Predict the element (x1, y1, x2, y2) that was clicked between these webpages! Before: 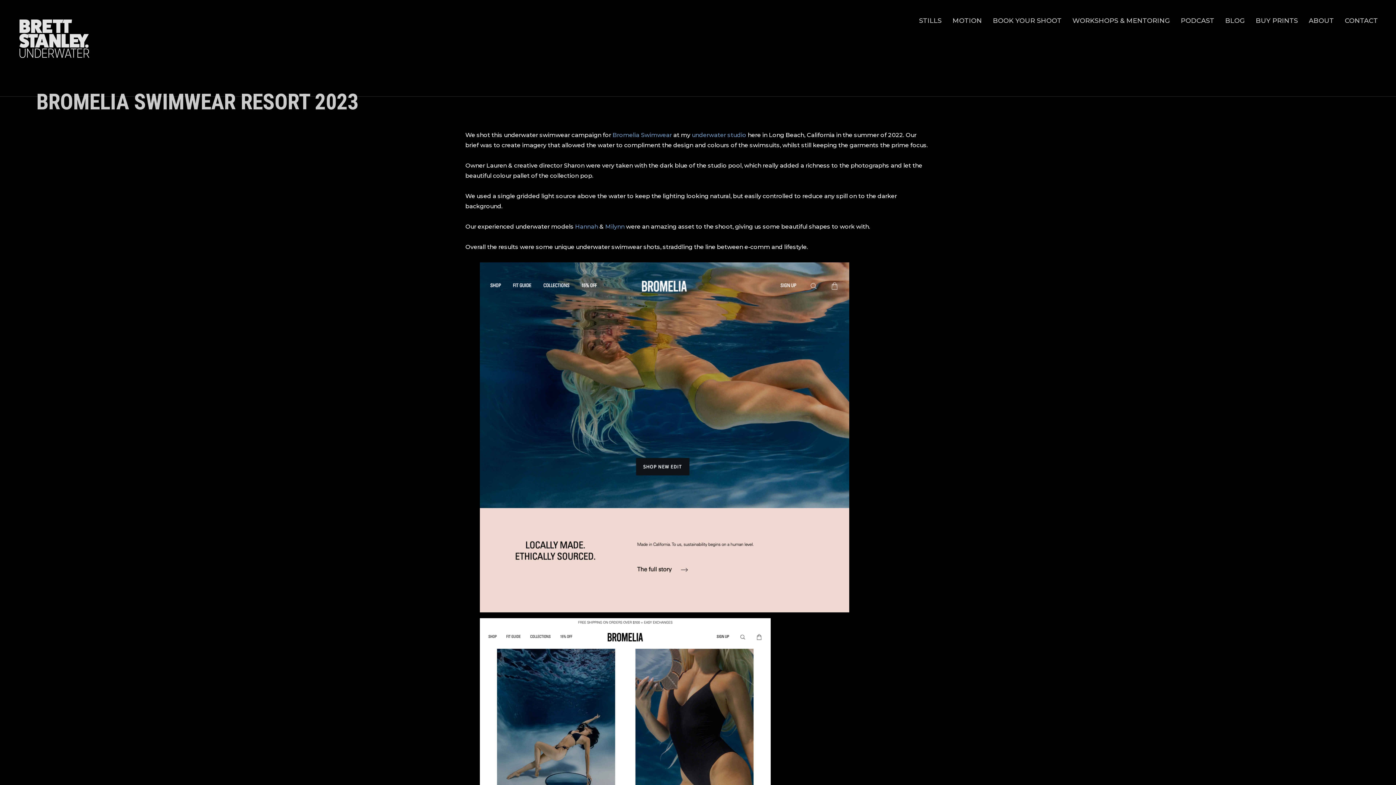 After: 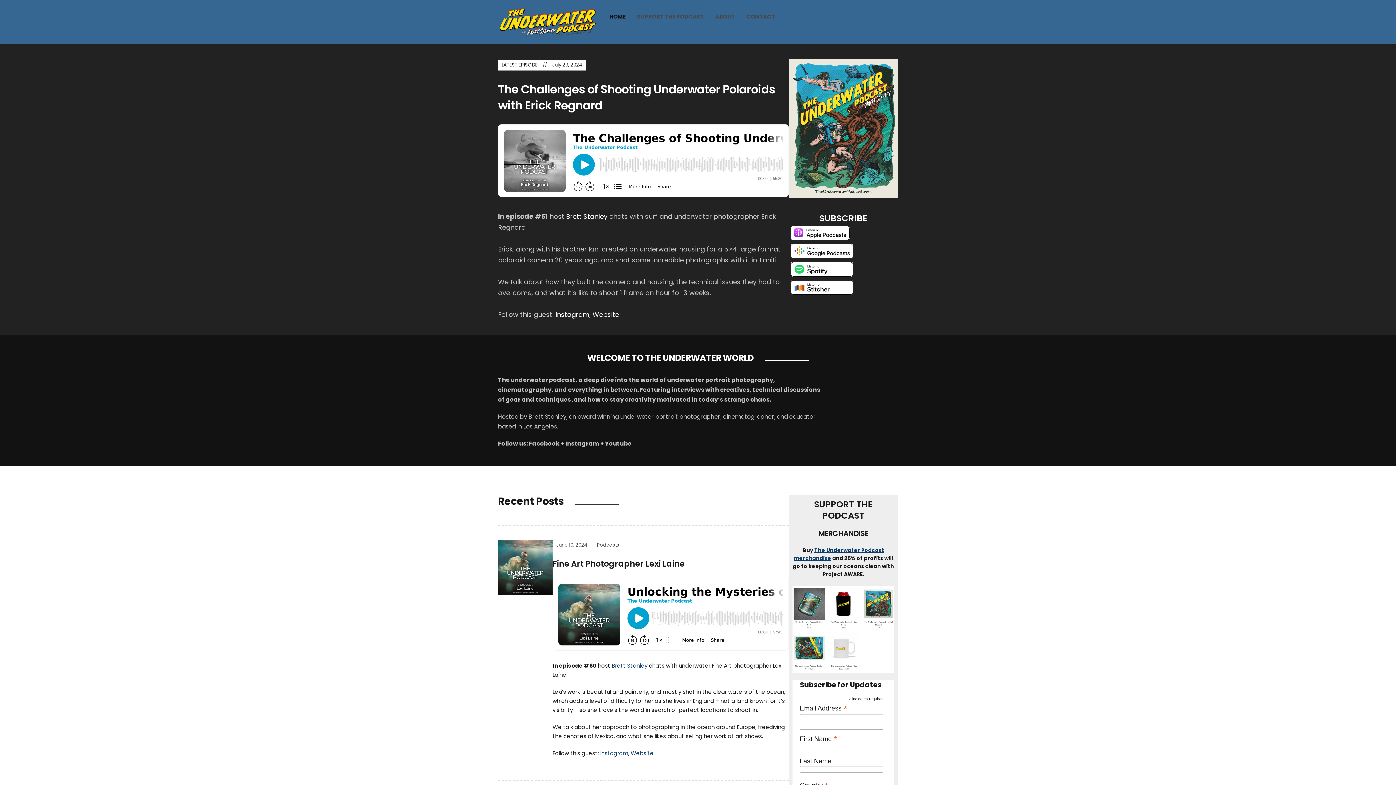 Action: bbox: (1181, 17, 1214, 23) label: PODCAST